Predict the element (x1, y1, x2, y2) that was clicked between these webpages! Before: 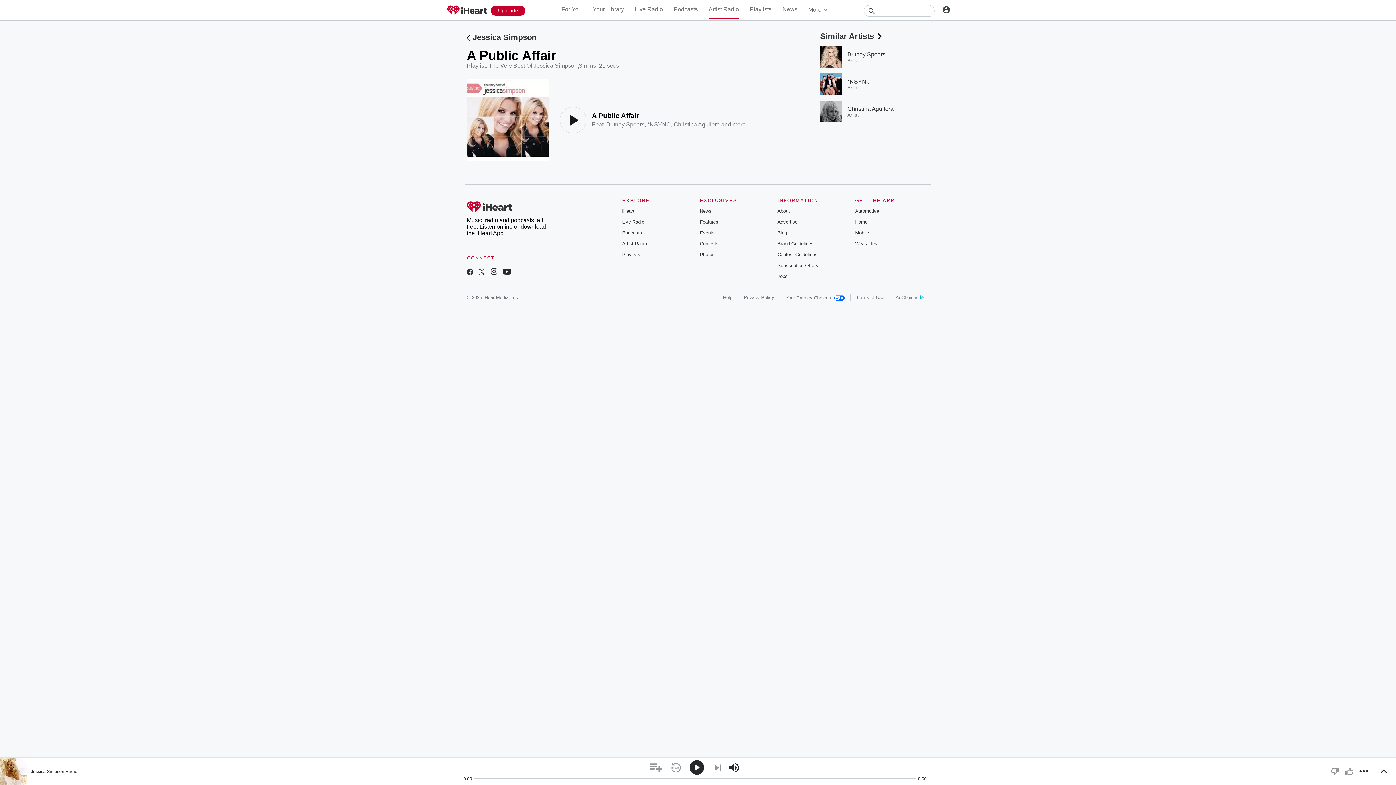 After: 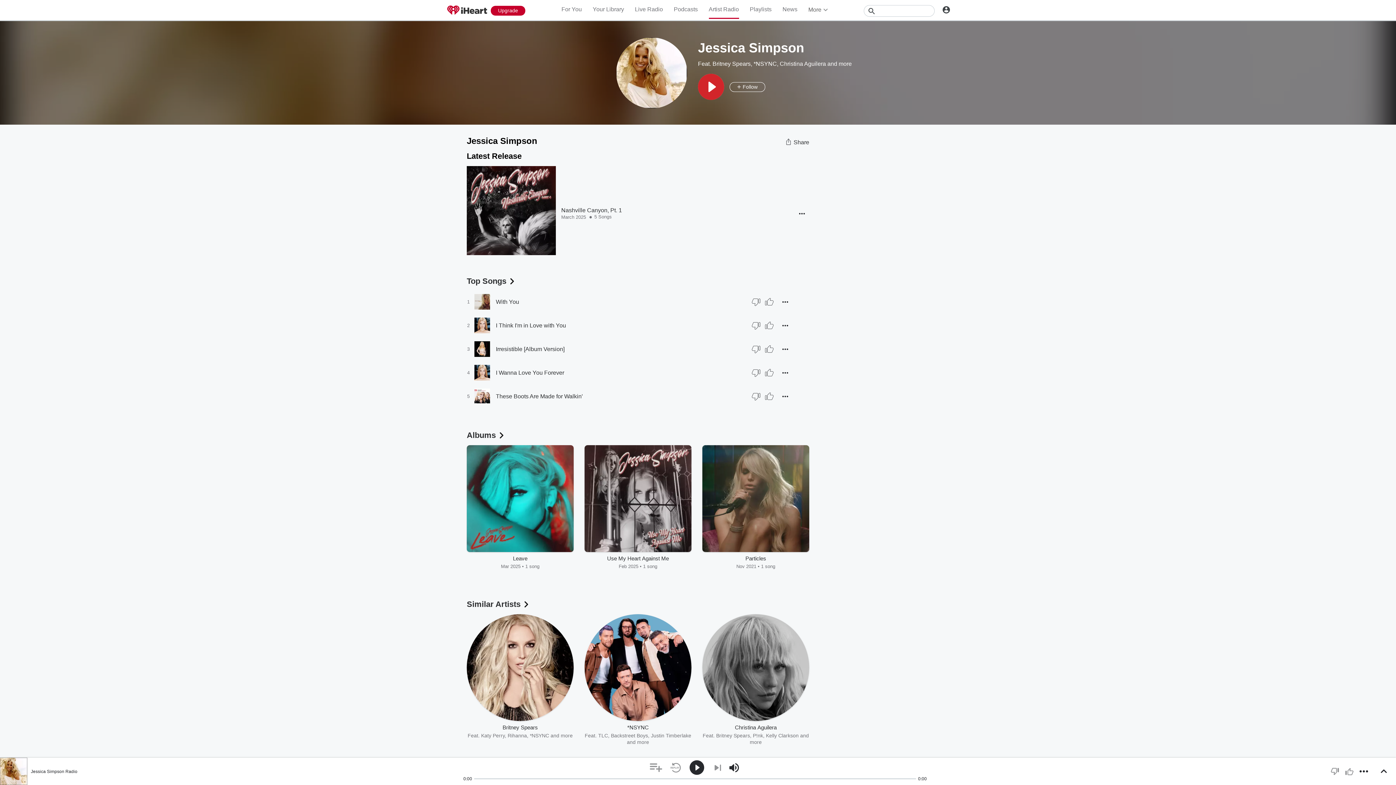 Action: label: Jessica Simpson bbox: (472, 32, 536, 41)